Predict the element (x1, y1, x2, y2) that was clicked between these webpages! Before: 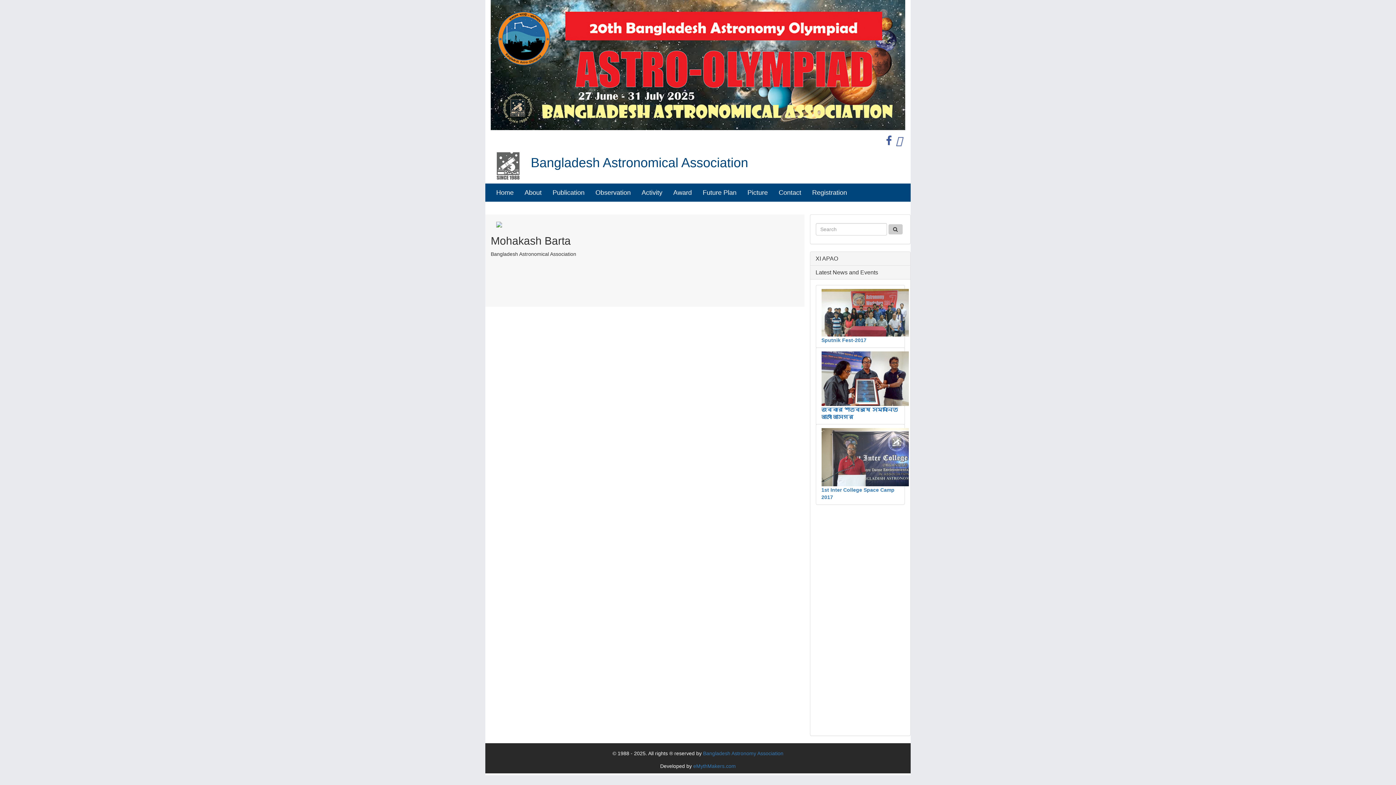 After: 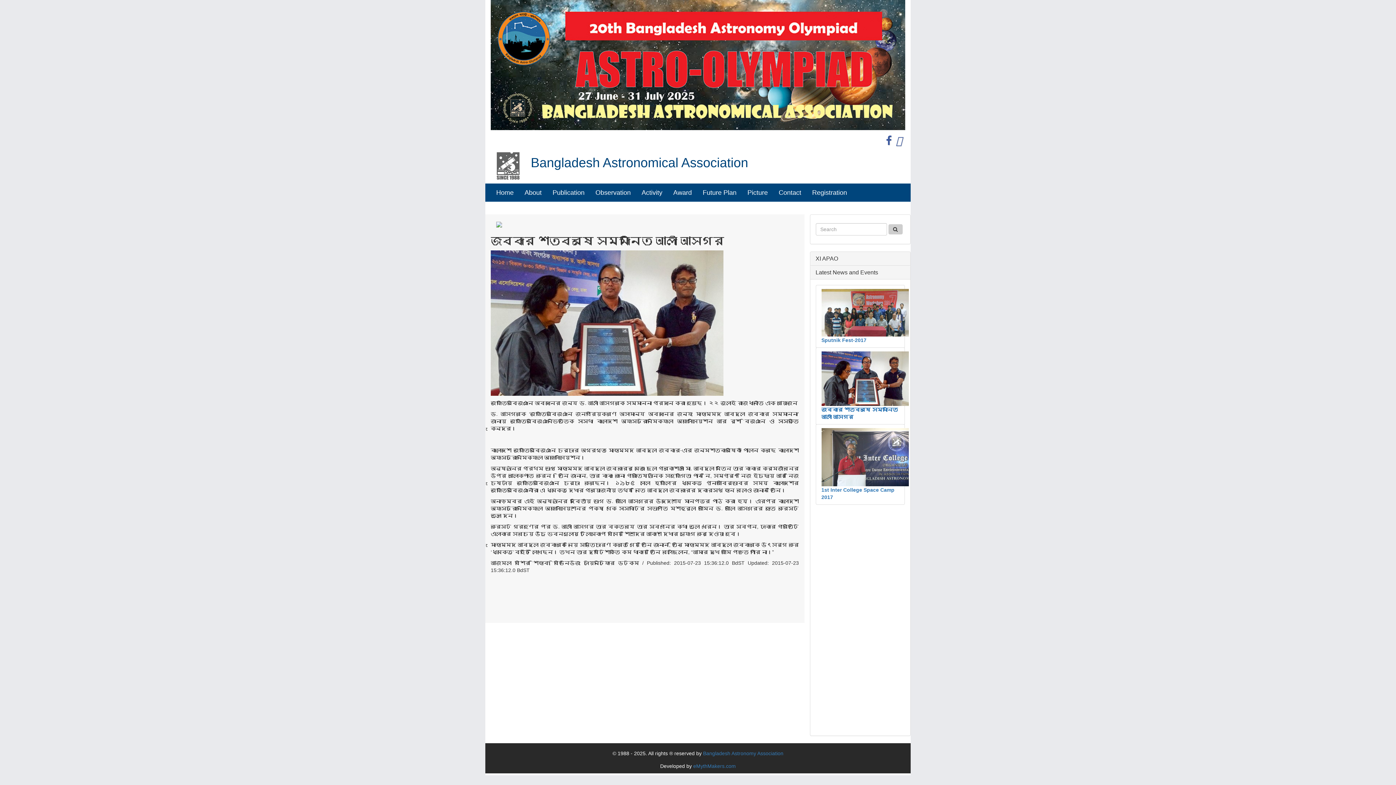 Action: bbox: (821, 375, 908, 419) label:  জব্বার শতবর্ষে সম্মানিত আলী আসগর